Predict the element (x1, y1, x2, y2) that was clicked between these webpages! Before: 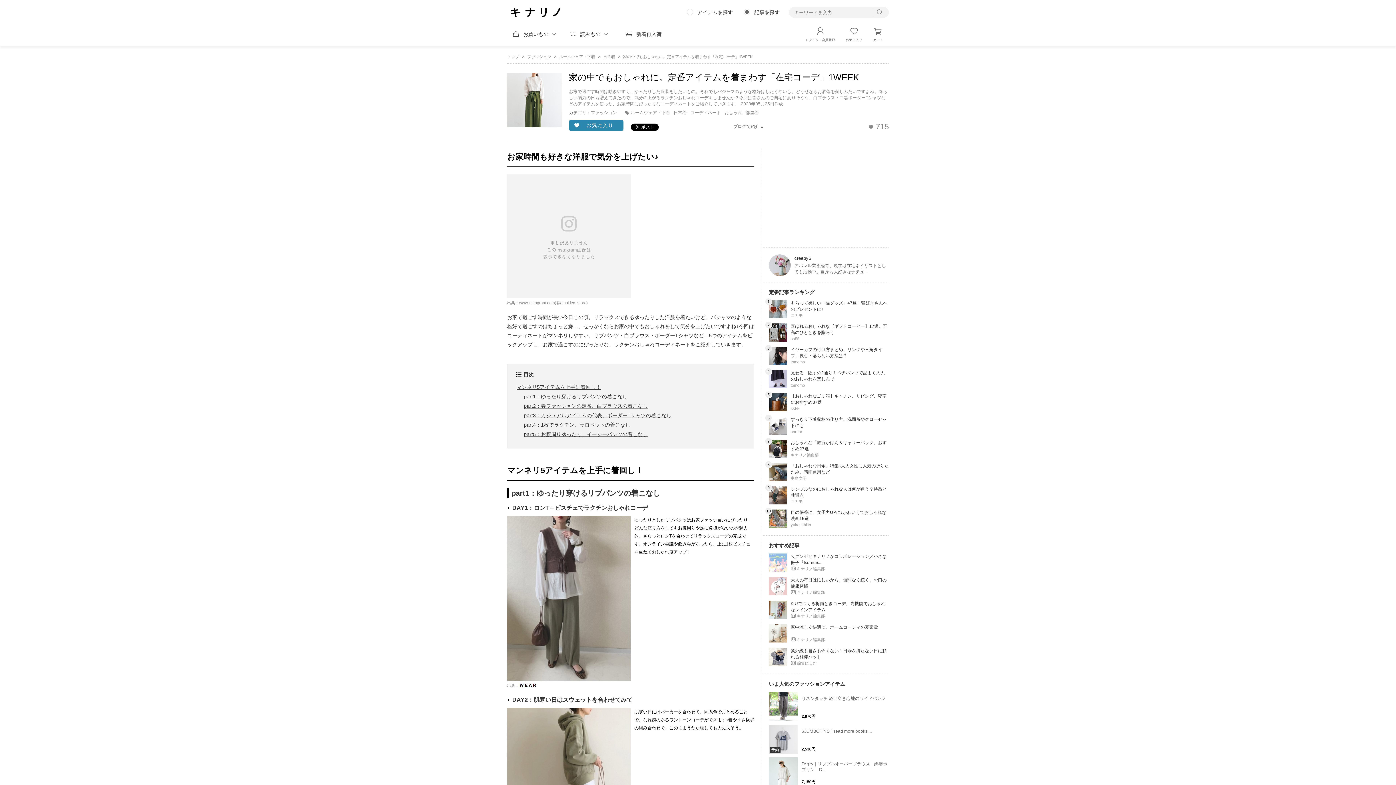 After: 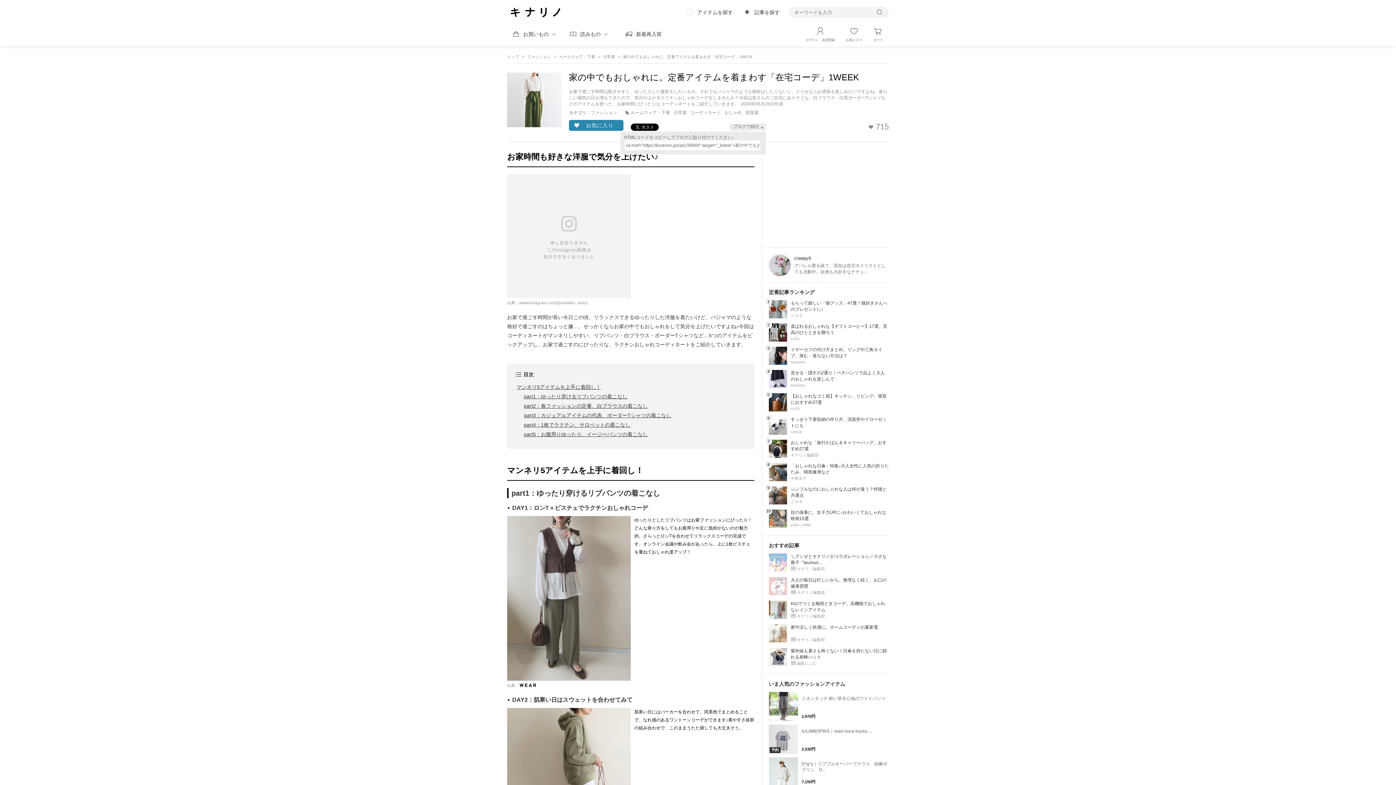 Action: label: ブログで紹介 bbox: (729, 123, 766, 130)